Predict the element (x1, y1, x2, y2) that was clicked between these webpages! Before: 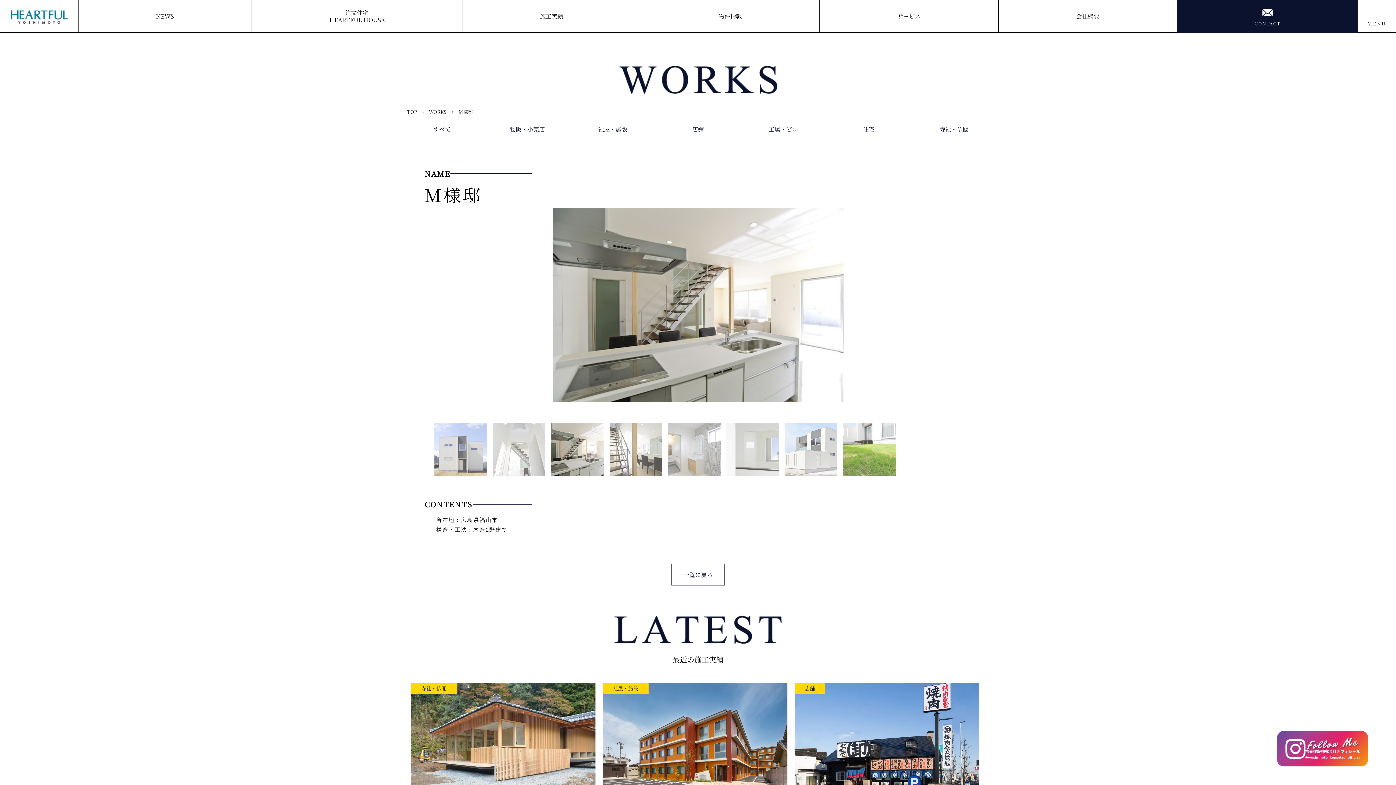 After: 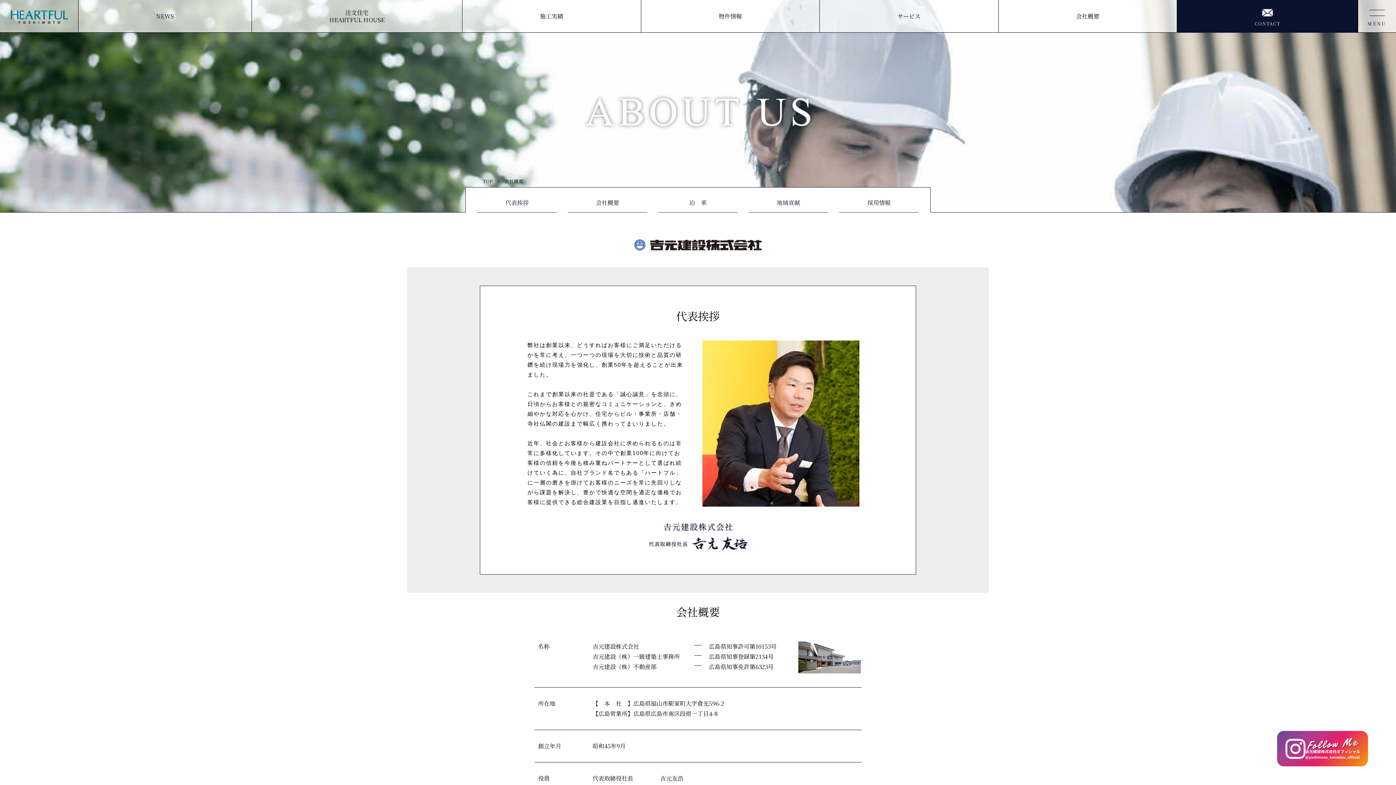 Action: label: 会社概要 bbox: (998, 0, 1177, 32)